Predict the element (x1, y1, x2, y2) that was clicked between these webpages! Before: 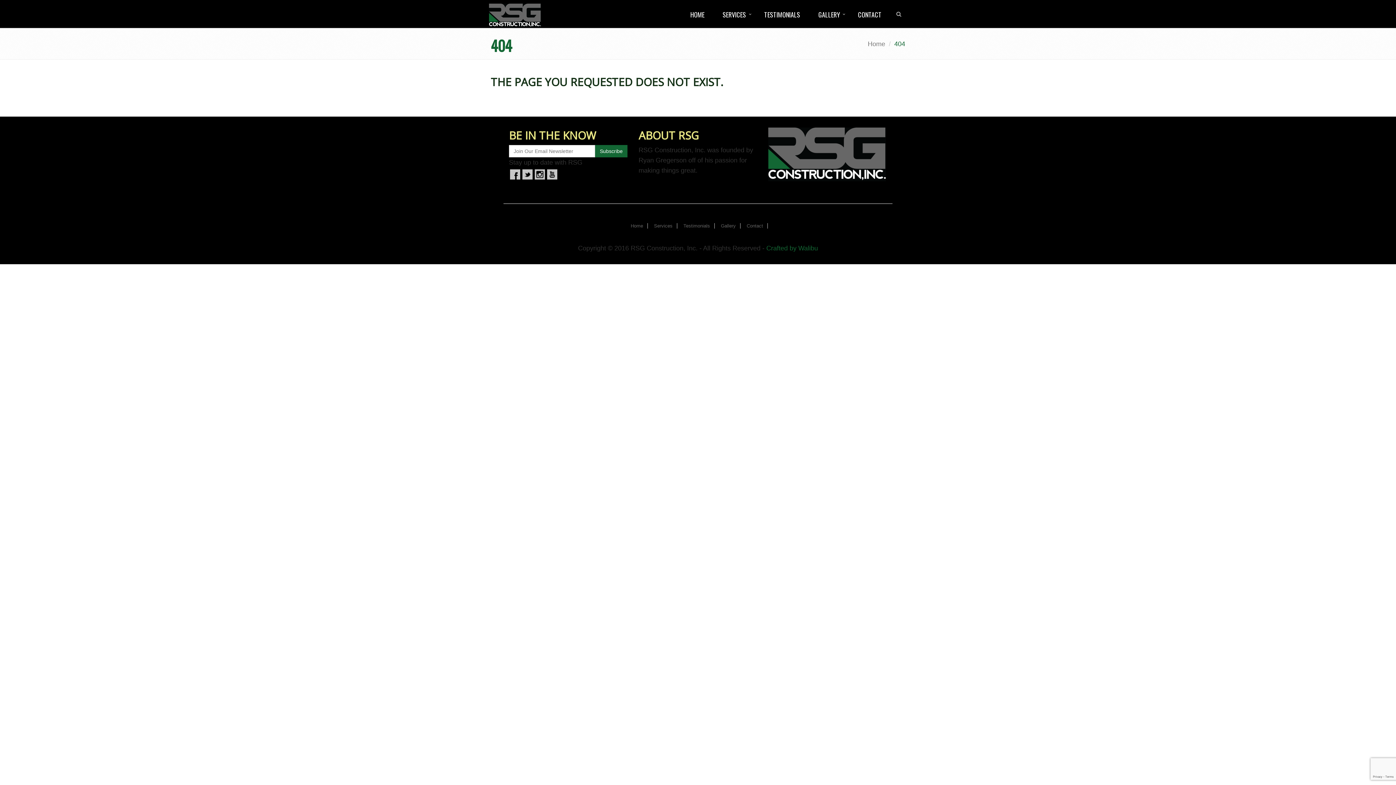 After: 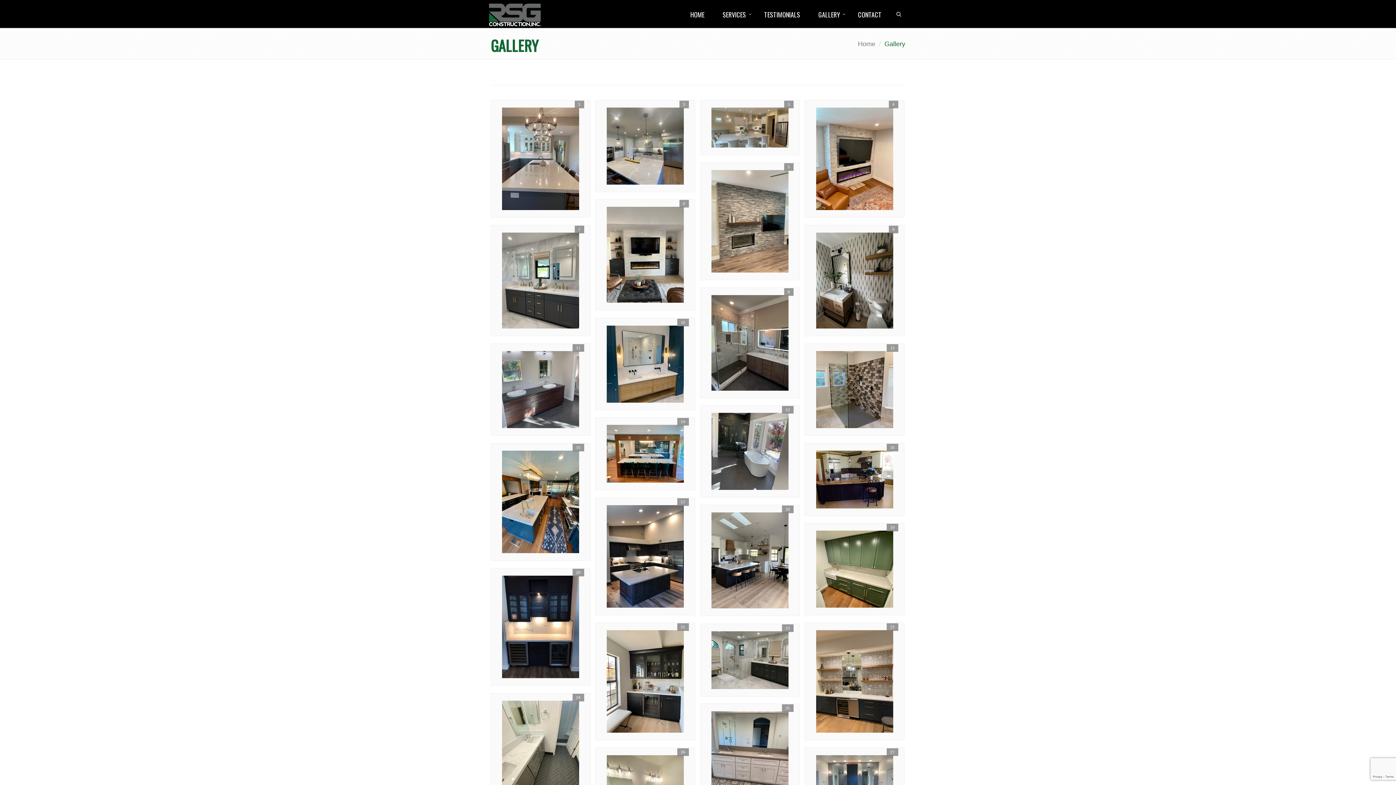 Action: label: GALLERY bbox: (811, 0, 850, 27)